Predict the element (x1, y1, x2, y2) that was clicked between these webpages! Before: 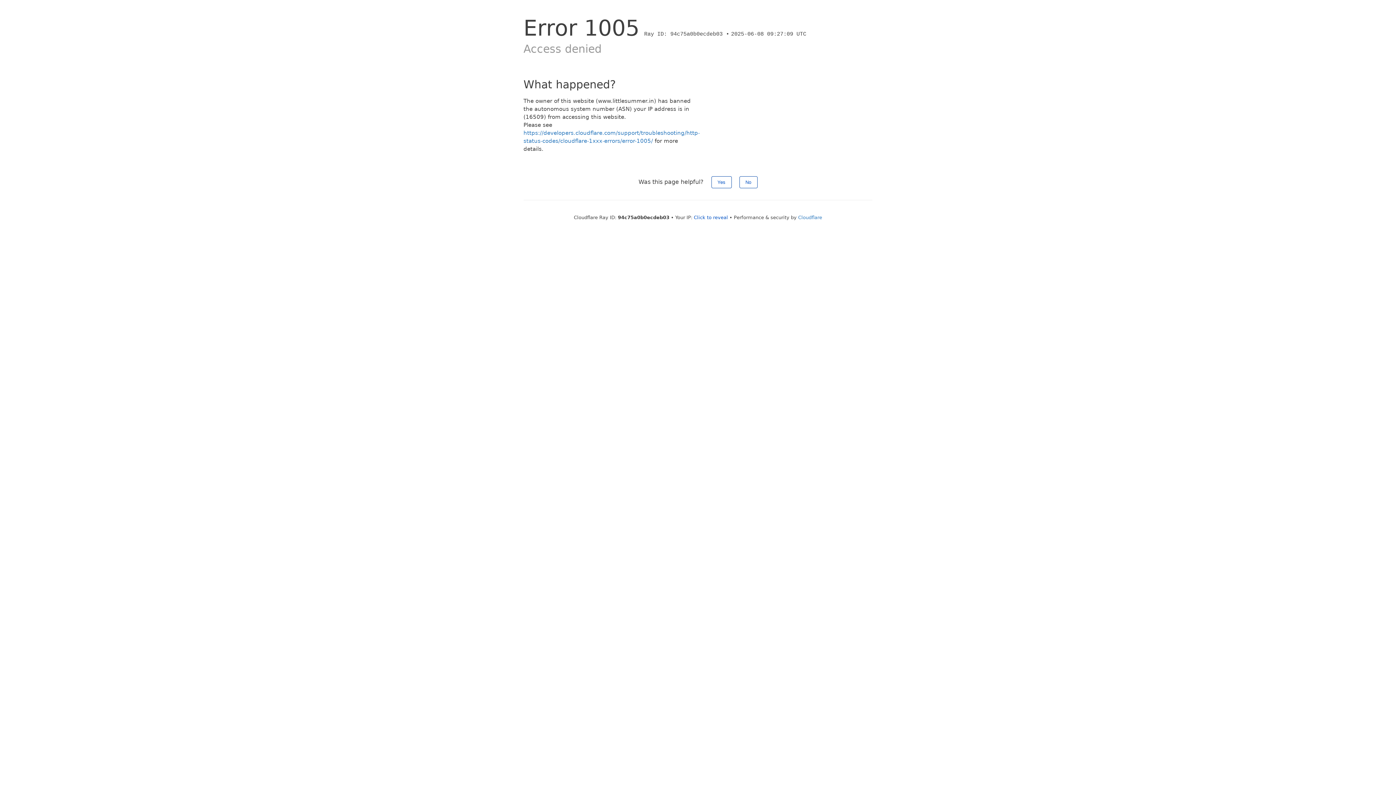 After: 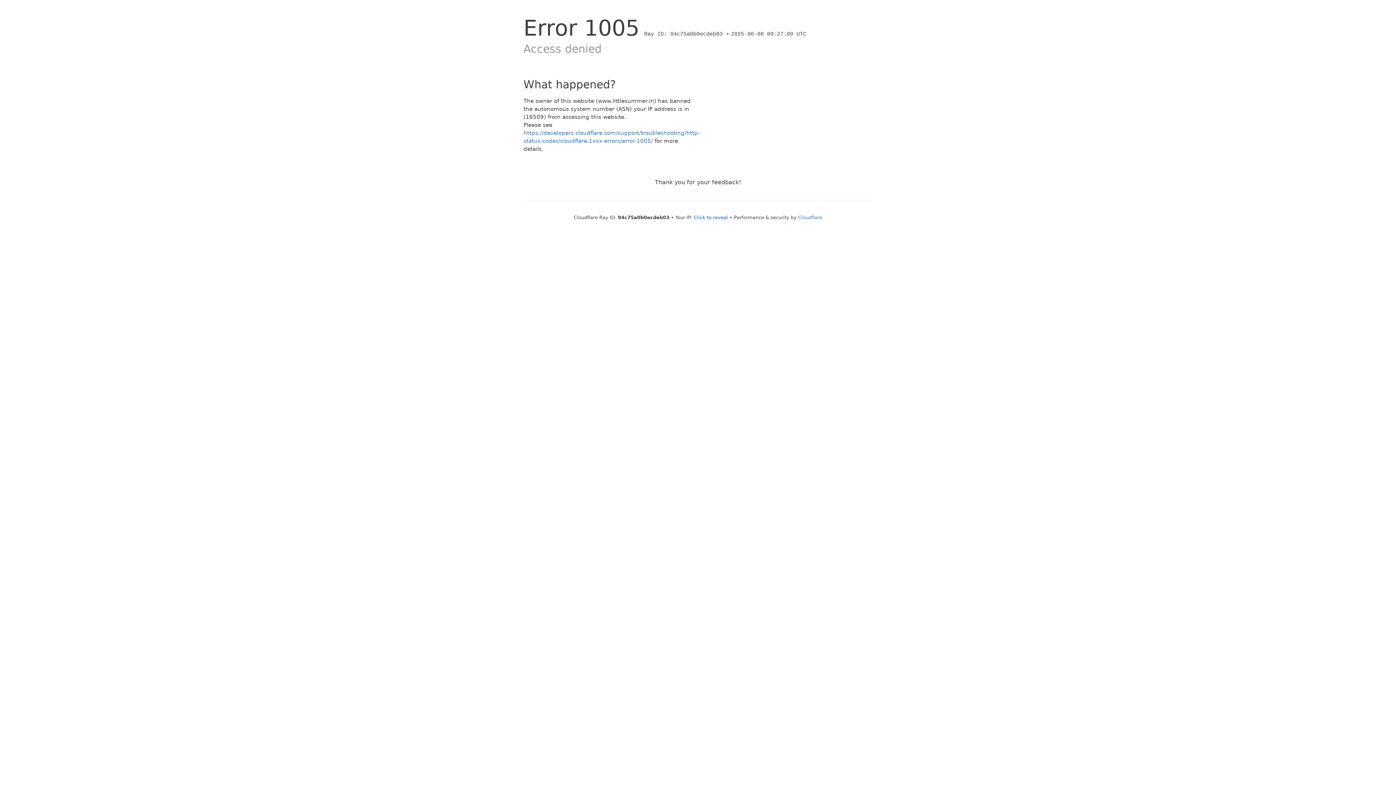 Action: label: No bbox: (739, 176, 757, 188)